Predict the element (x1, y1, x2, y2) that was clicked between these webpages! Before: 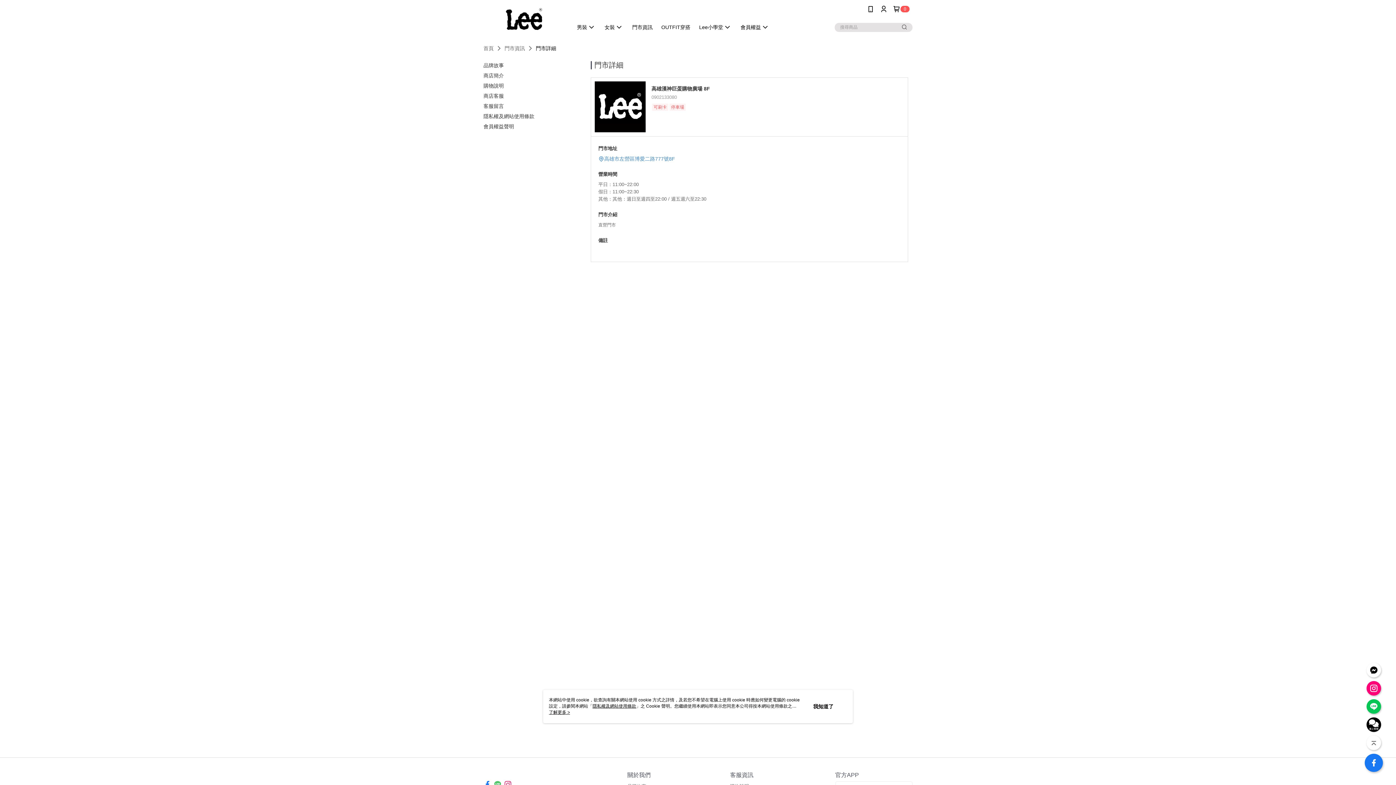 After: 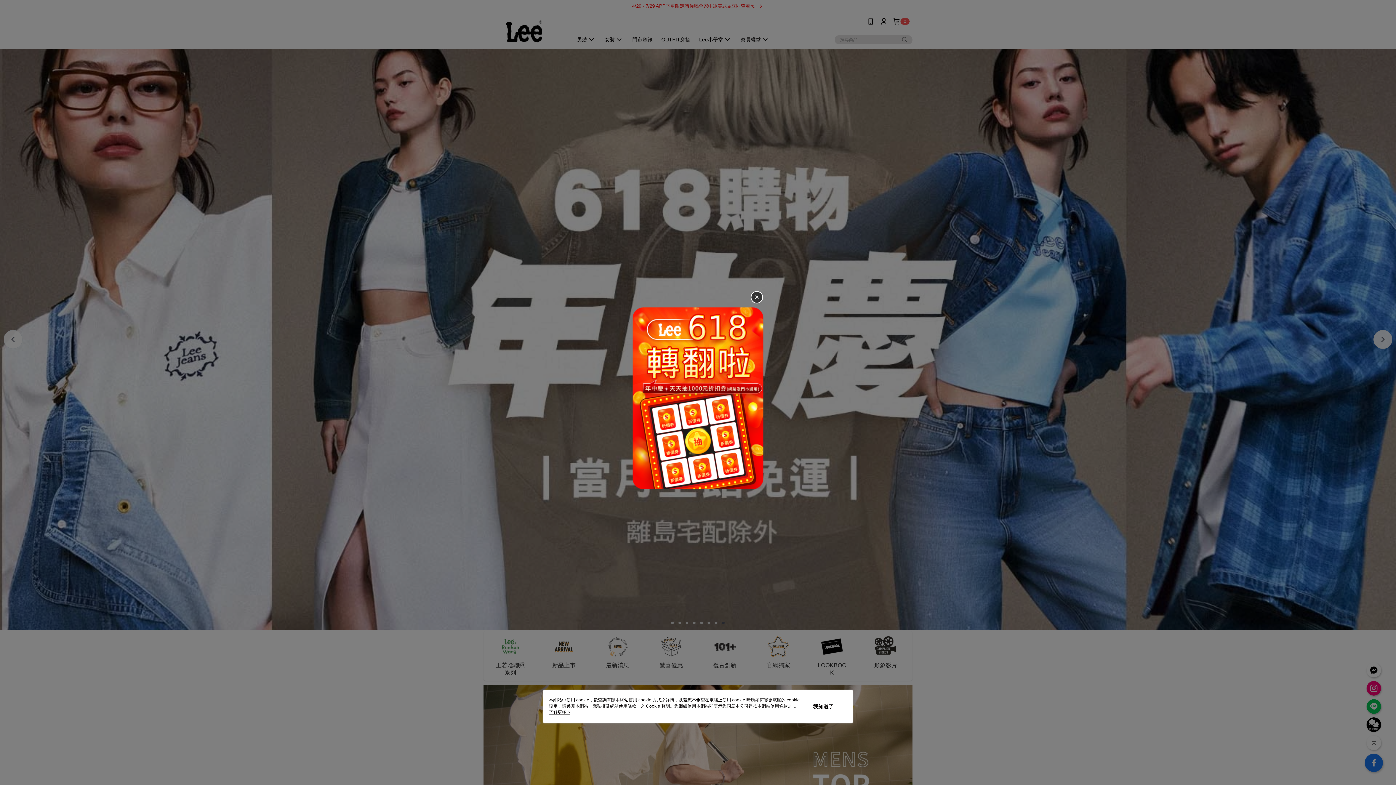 Action: bbox: (483, 7, 564, 30)